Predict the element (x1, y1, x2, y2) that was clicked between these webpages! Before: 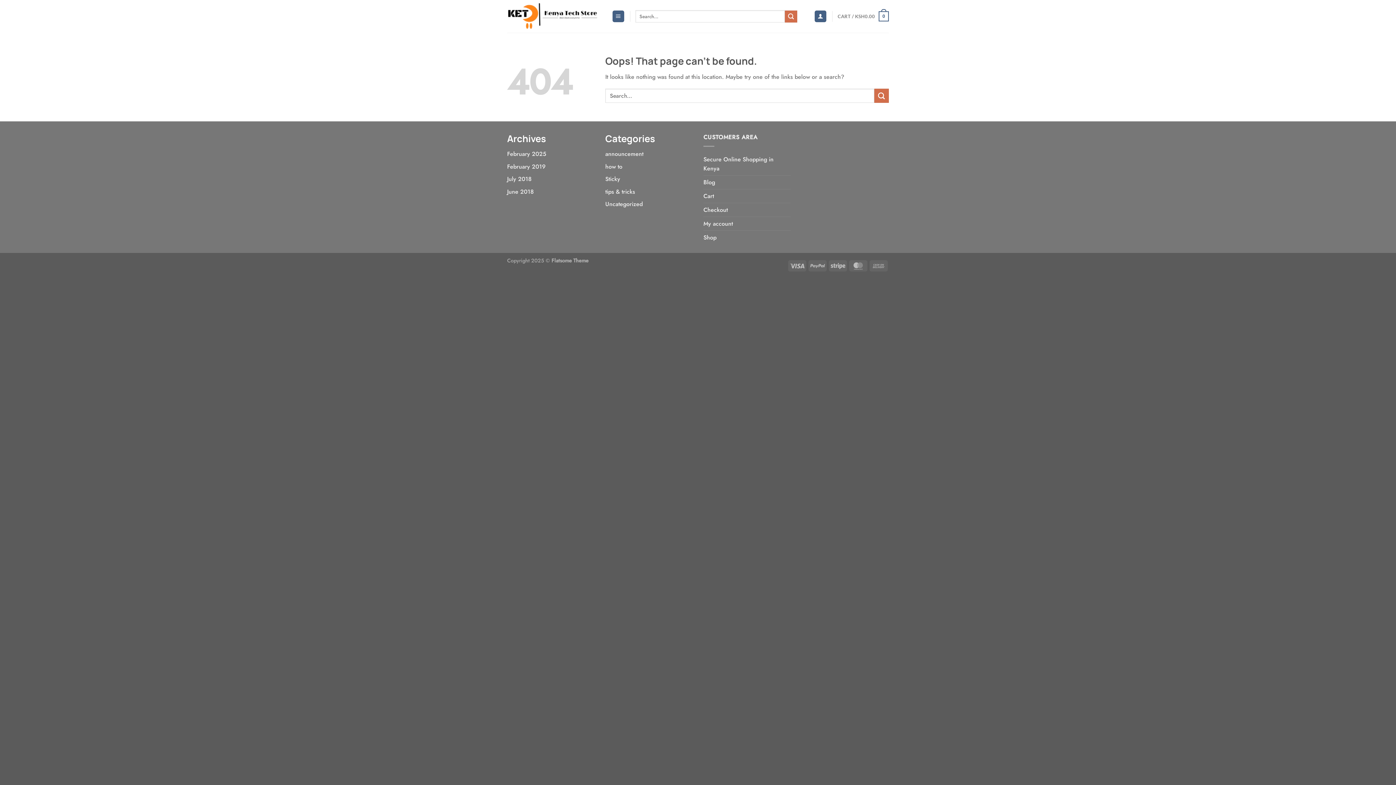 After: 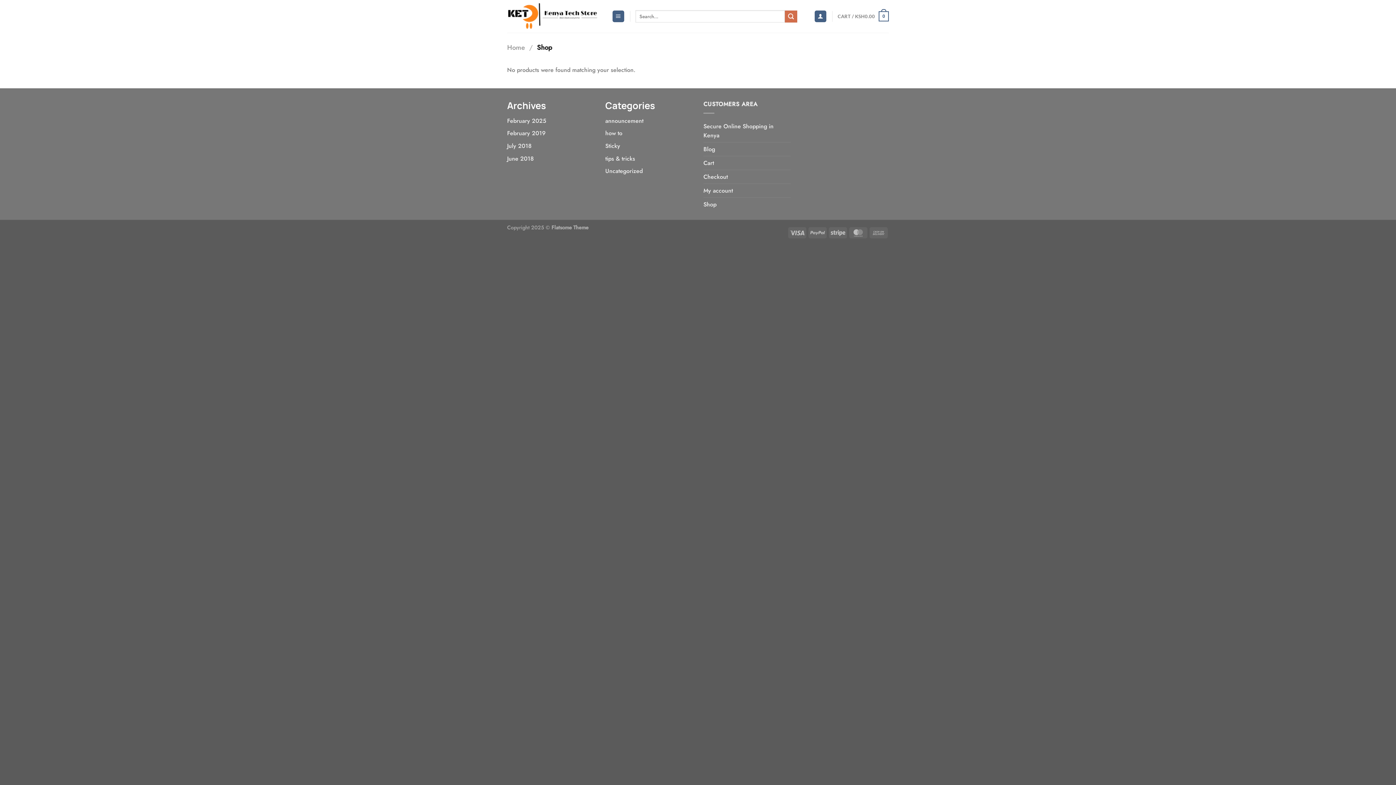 Action: bbox: (703, 230, 716, 244) label: Shop